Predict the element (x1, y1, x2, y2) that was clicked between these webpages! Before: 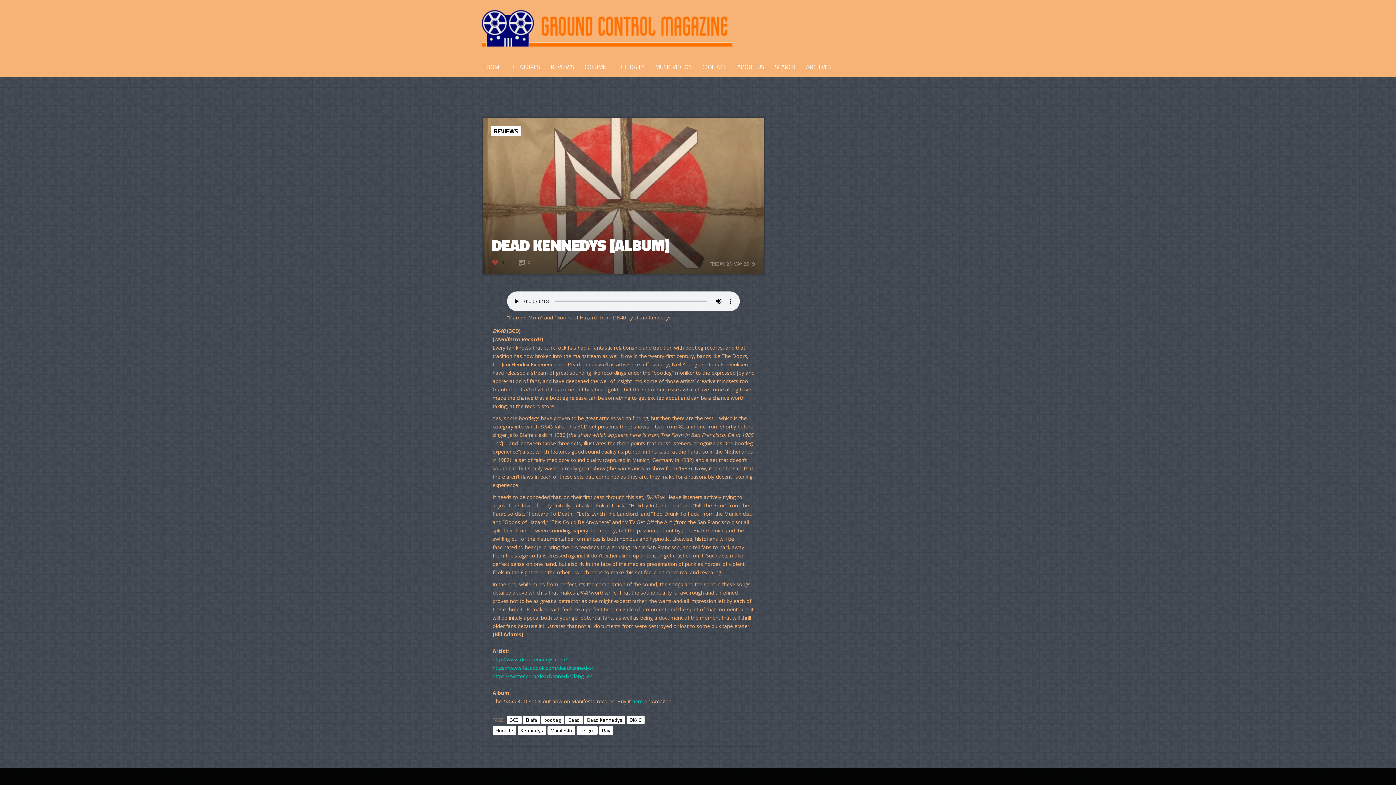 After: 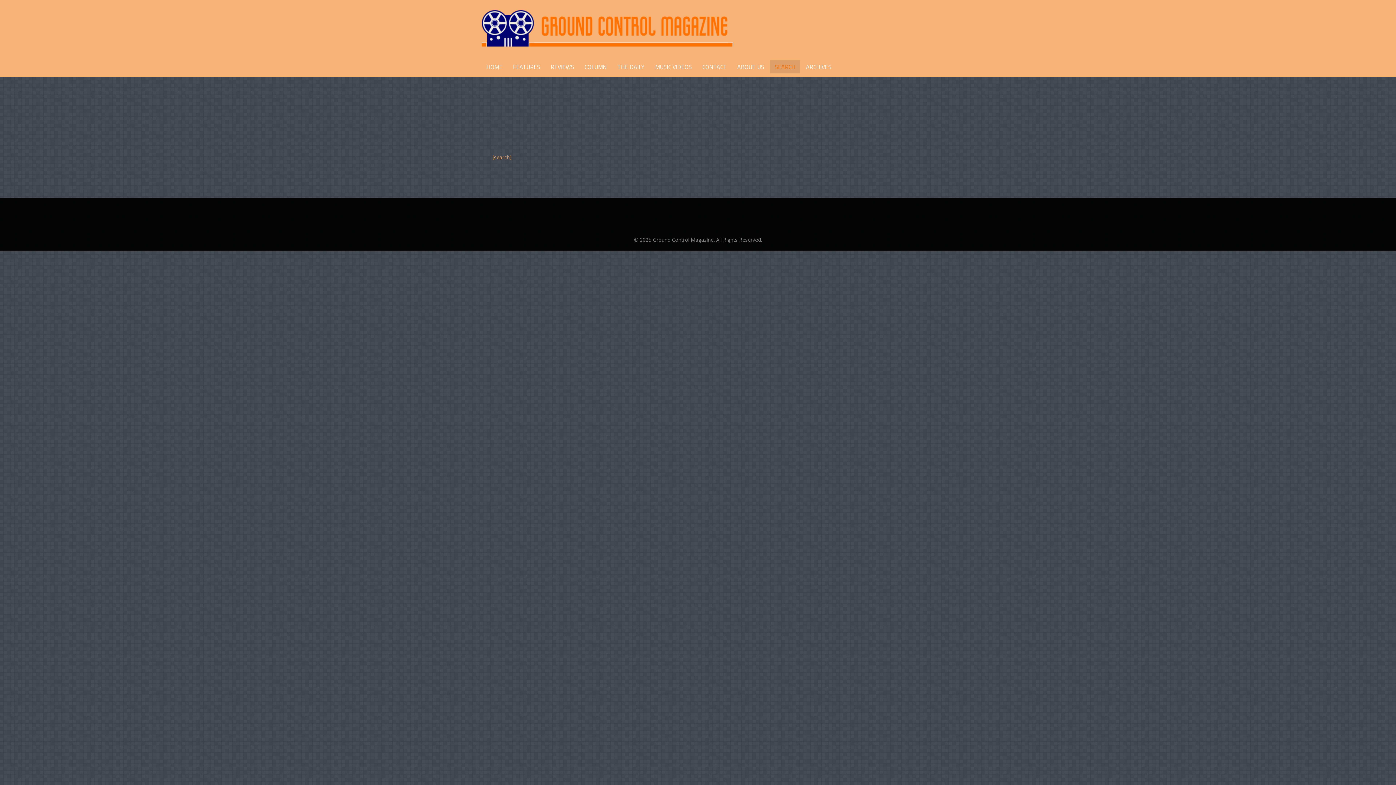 Action: bbox: (770, 60, 800, 73) label: SEARCH